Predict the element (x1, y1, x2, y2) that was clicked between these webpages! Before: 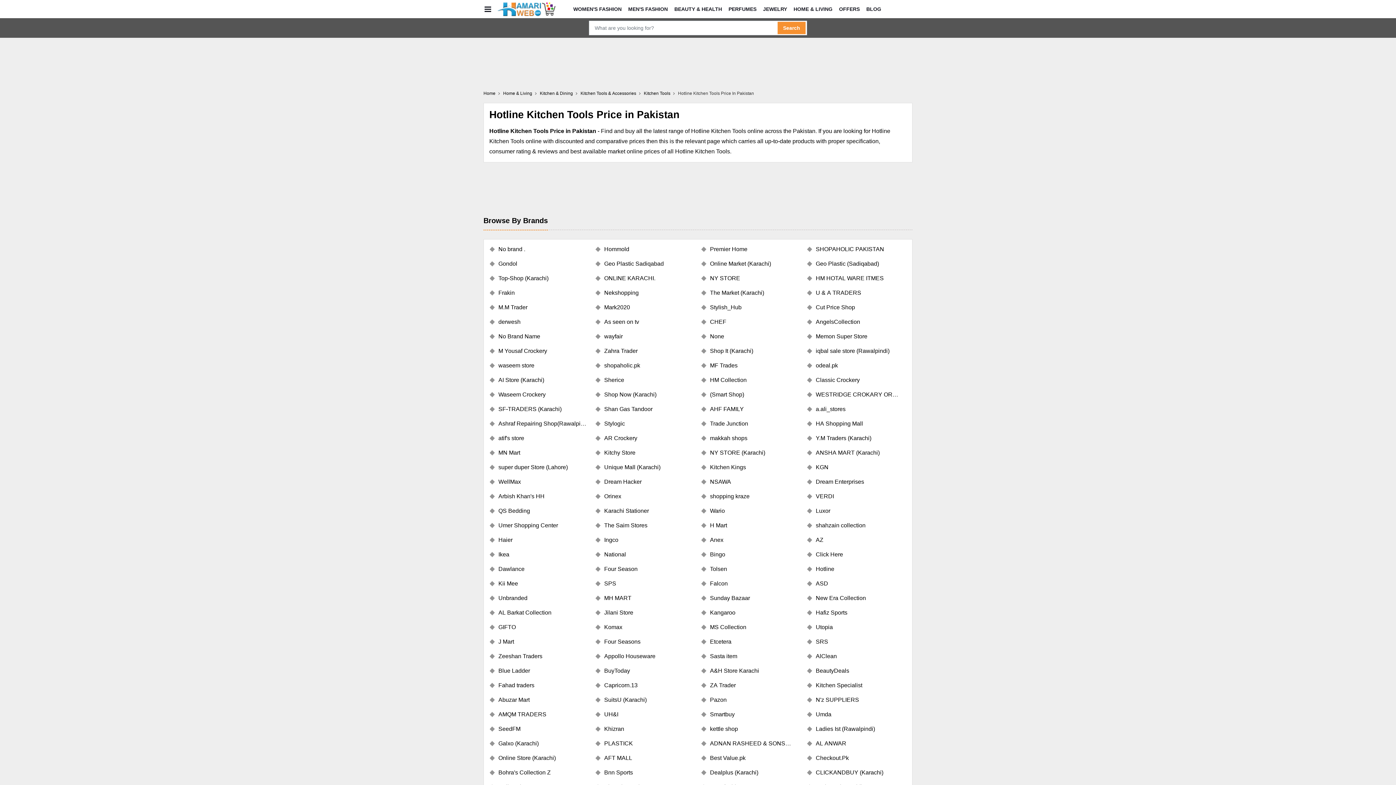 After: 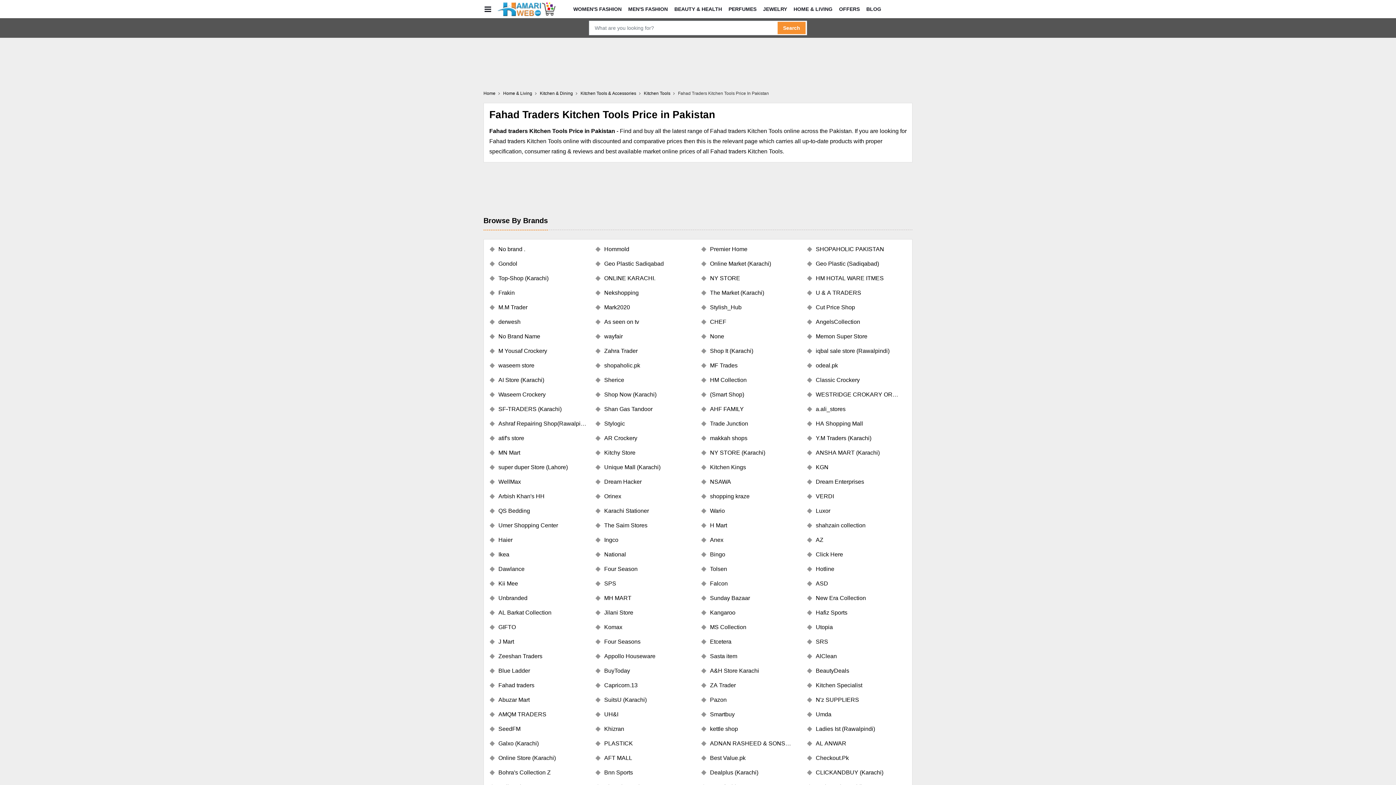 Action: bbox: (489, 681, 589, 690) label: Fahad traders